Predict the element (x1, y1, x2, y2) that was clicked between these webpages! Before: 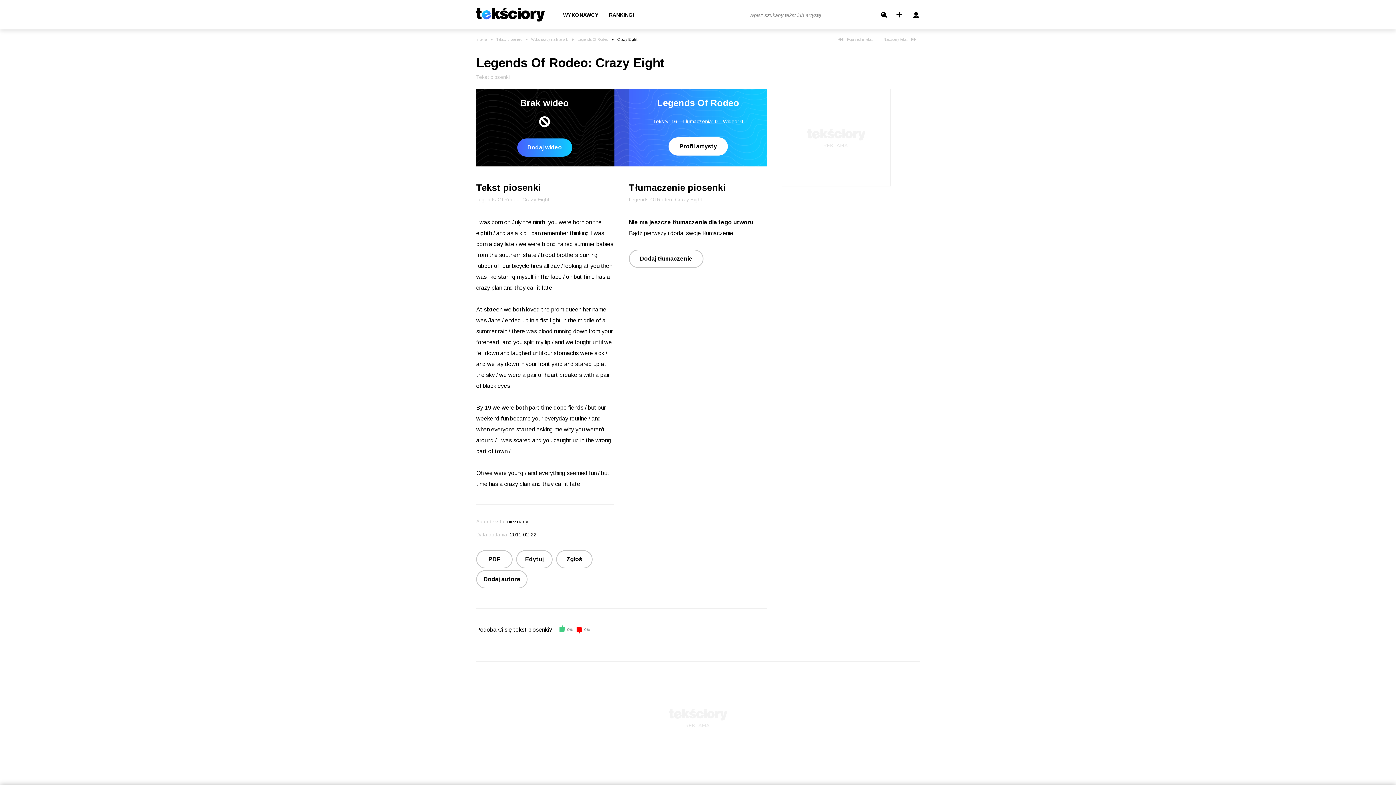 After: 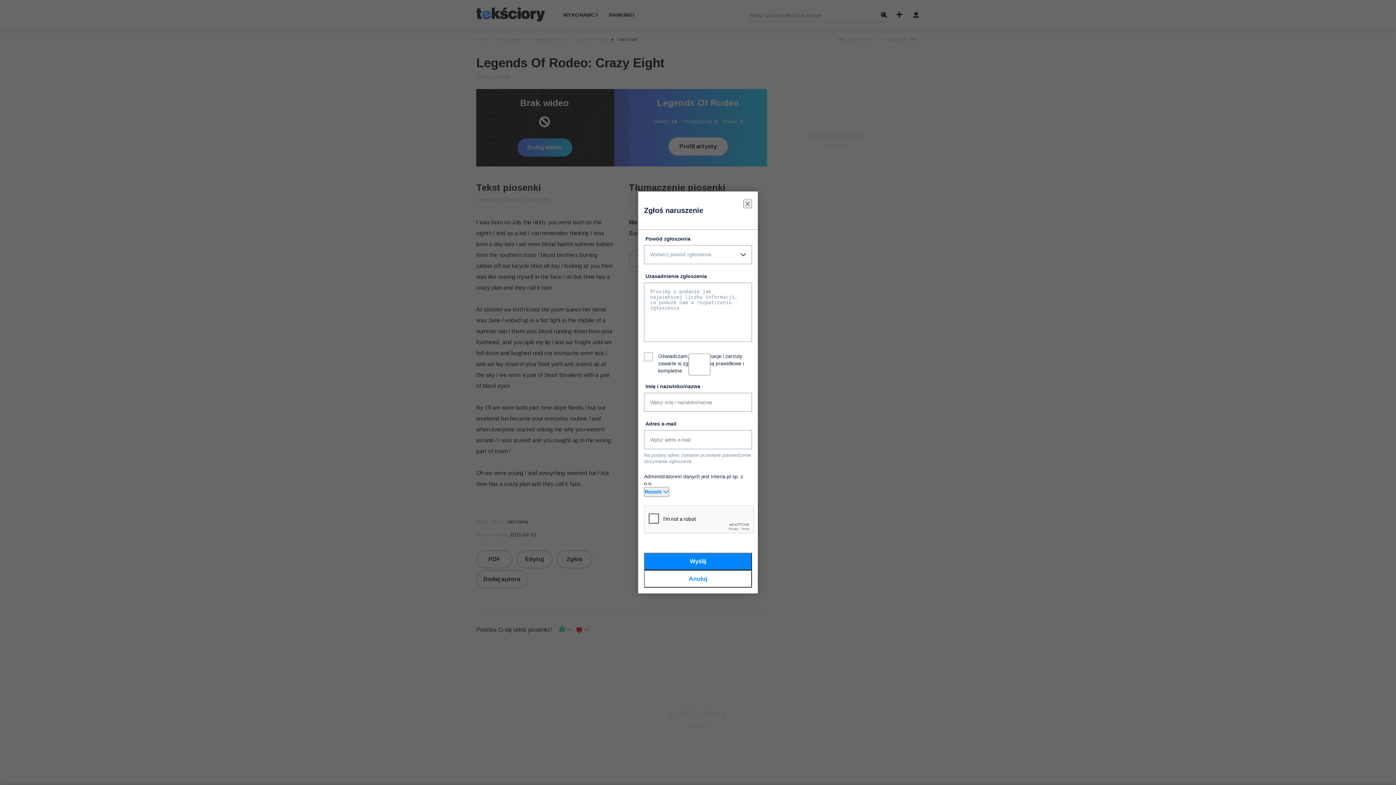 Action: bbox: (556, 550, 592, 568) label: Zgłoś